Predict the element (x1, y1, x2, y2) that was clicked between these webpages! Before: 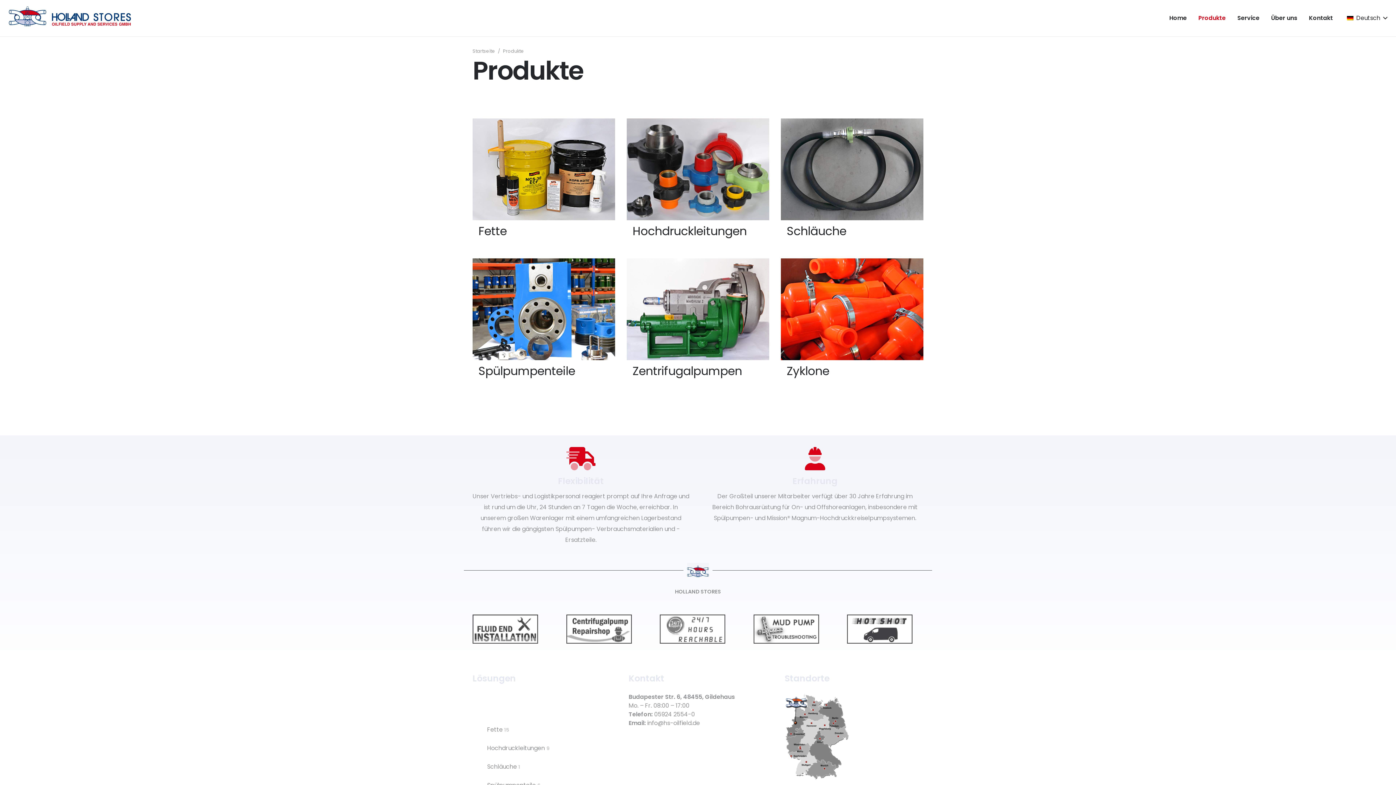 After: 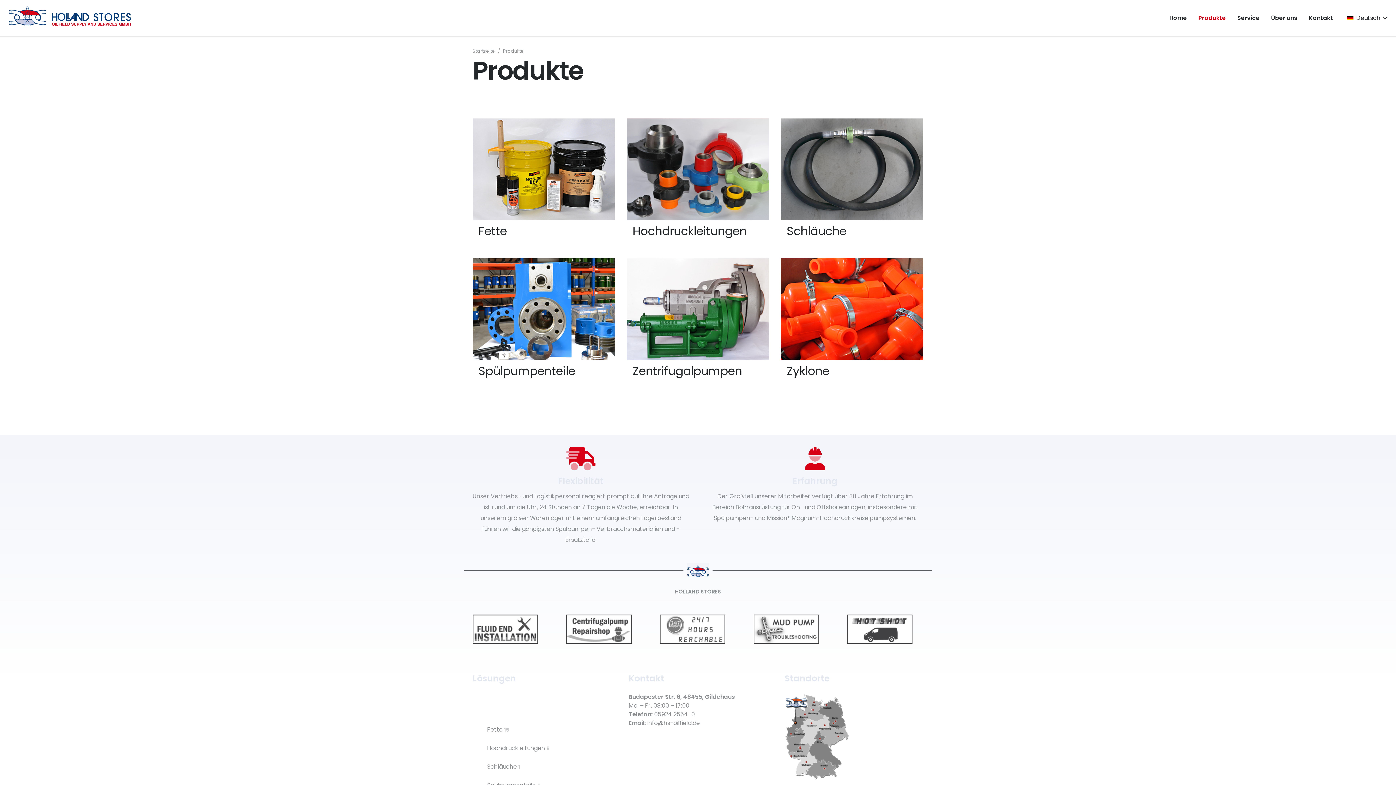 Action: bbox: (1192, 9, 1231, 27) label: Produkte